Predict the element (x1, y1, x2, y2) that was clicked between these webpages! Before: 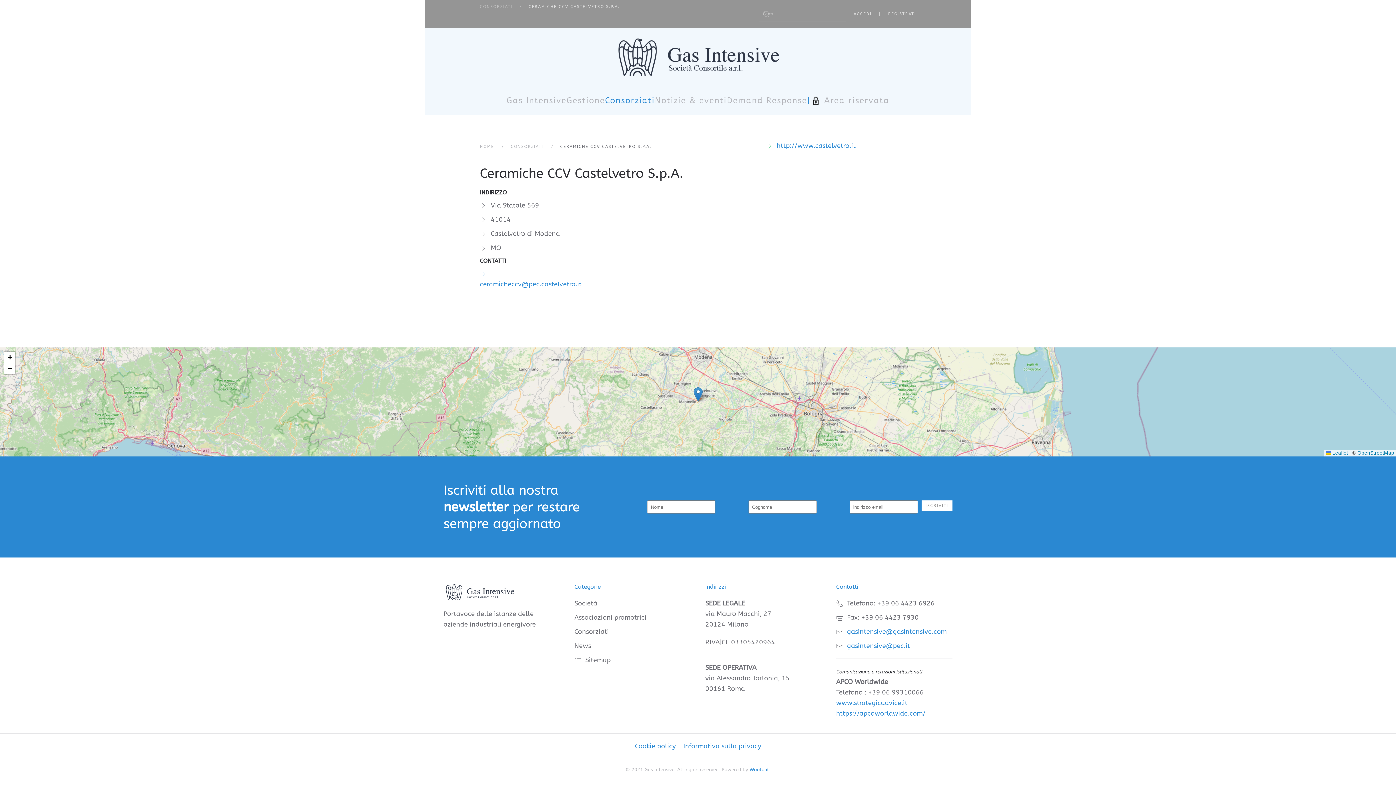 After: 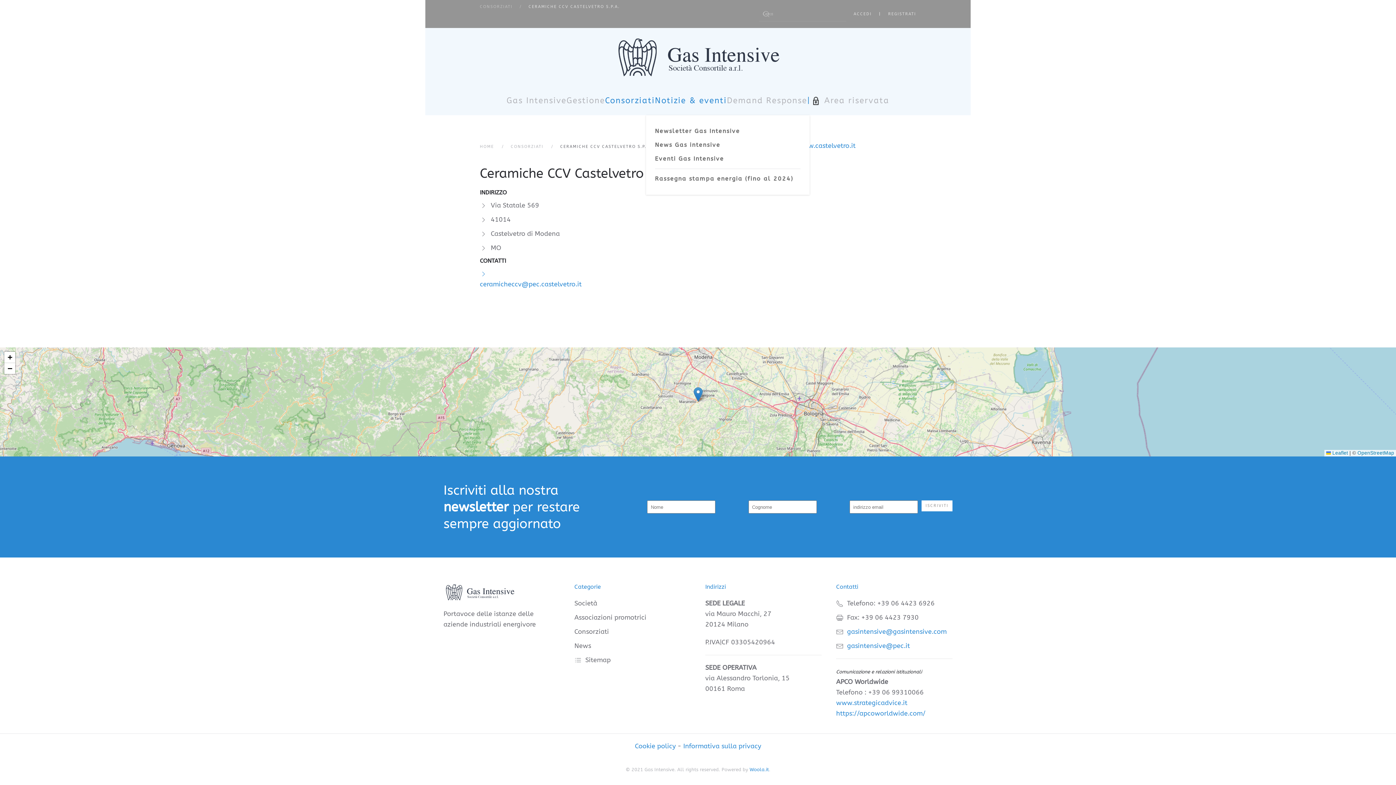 Action: bbox: (655, 86, 727, 115) label: Notizie & eventi